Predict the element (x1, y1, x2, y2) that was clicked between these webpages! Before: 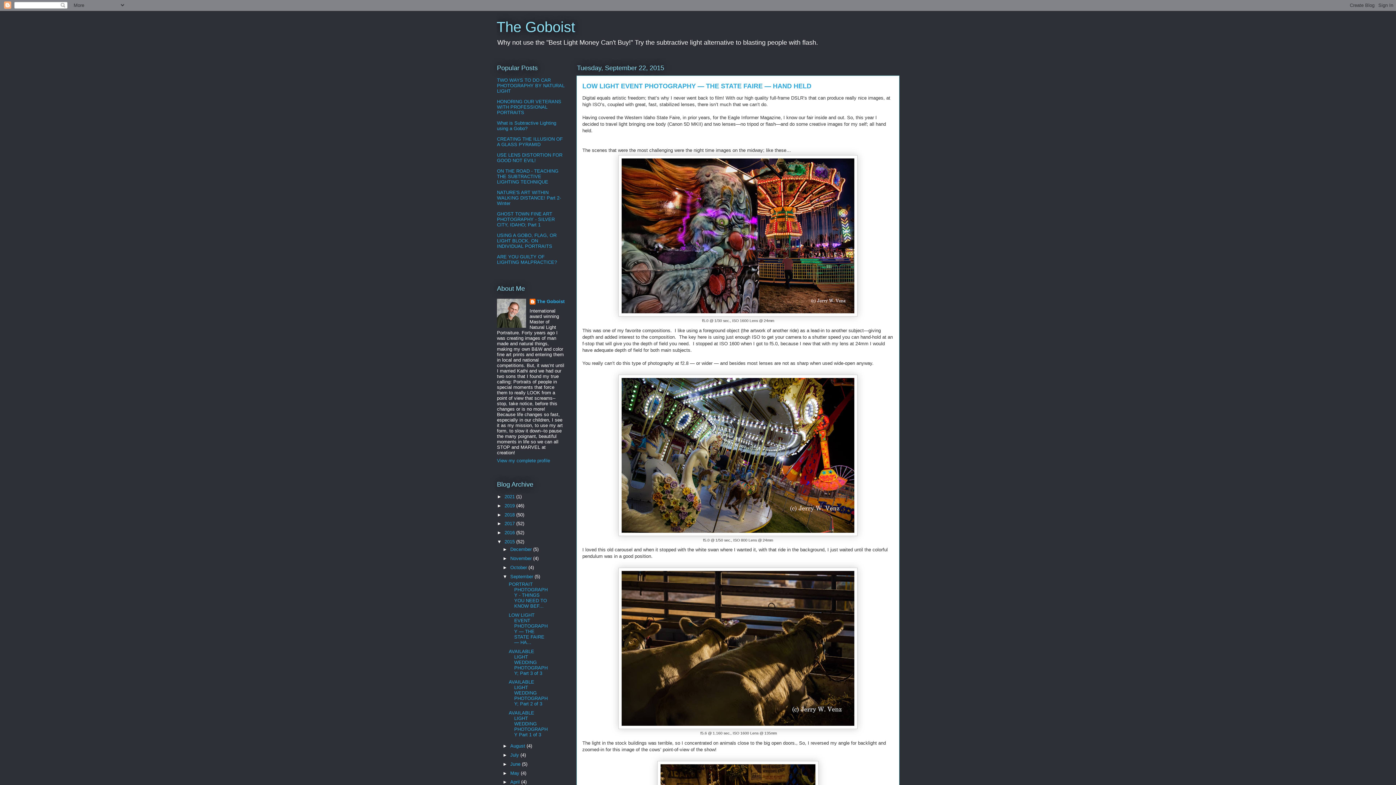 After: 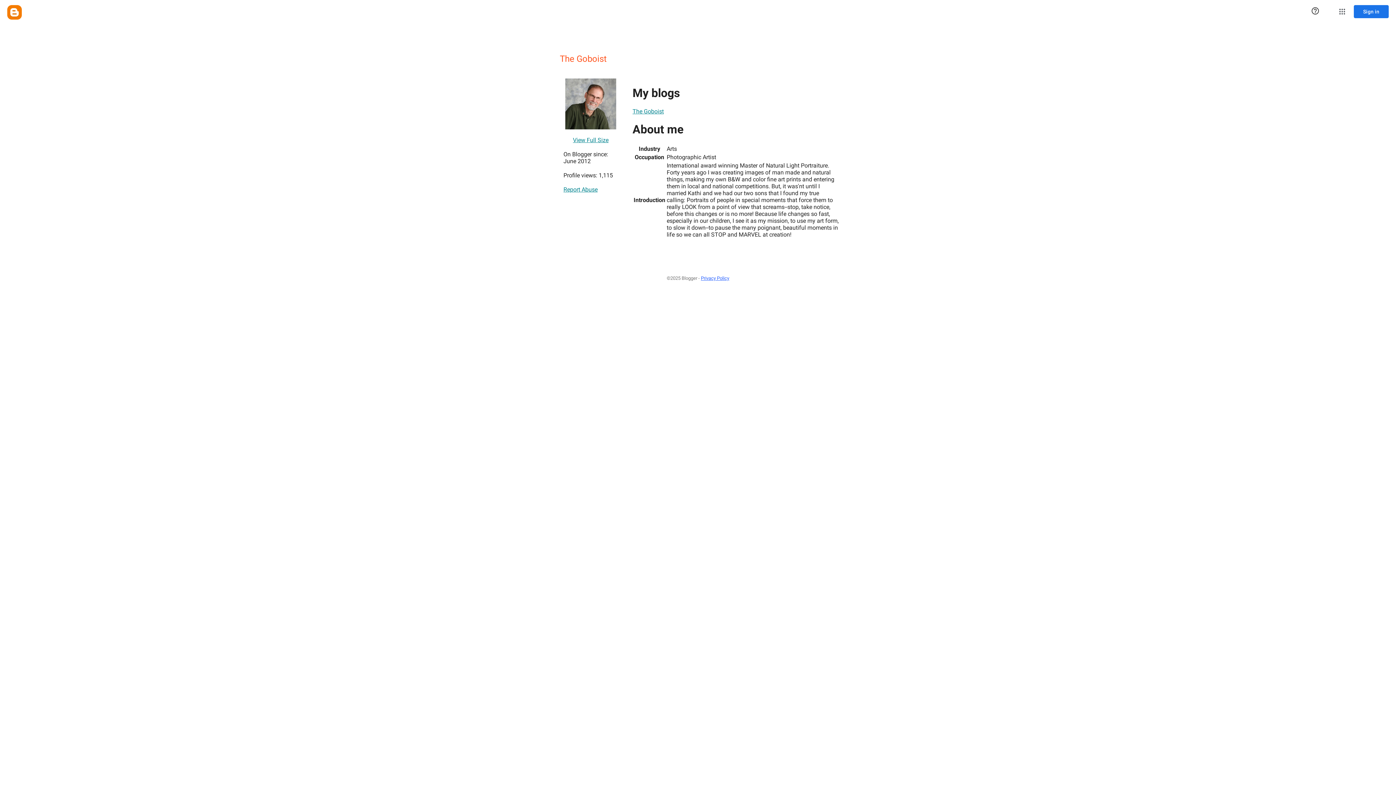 Action: label: View my complete profile bbox: (497, 458, 550, 463)